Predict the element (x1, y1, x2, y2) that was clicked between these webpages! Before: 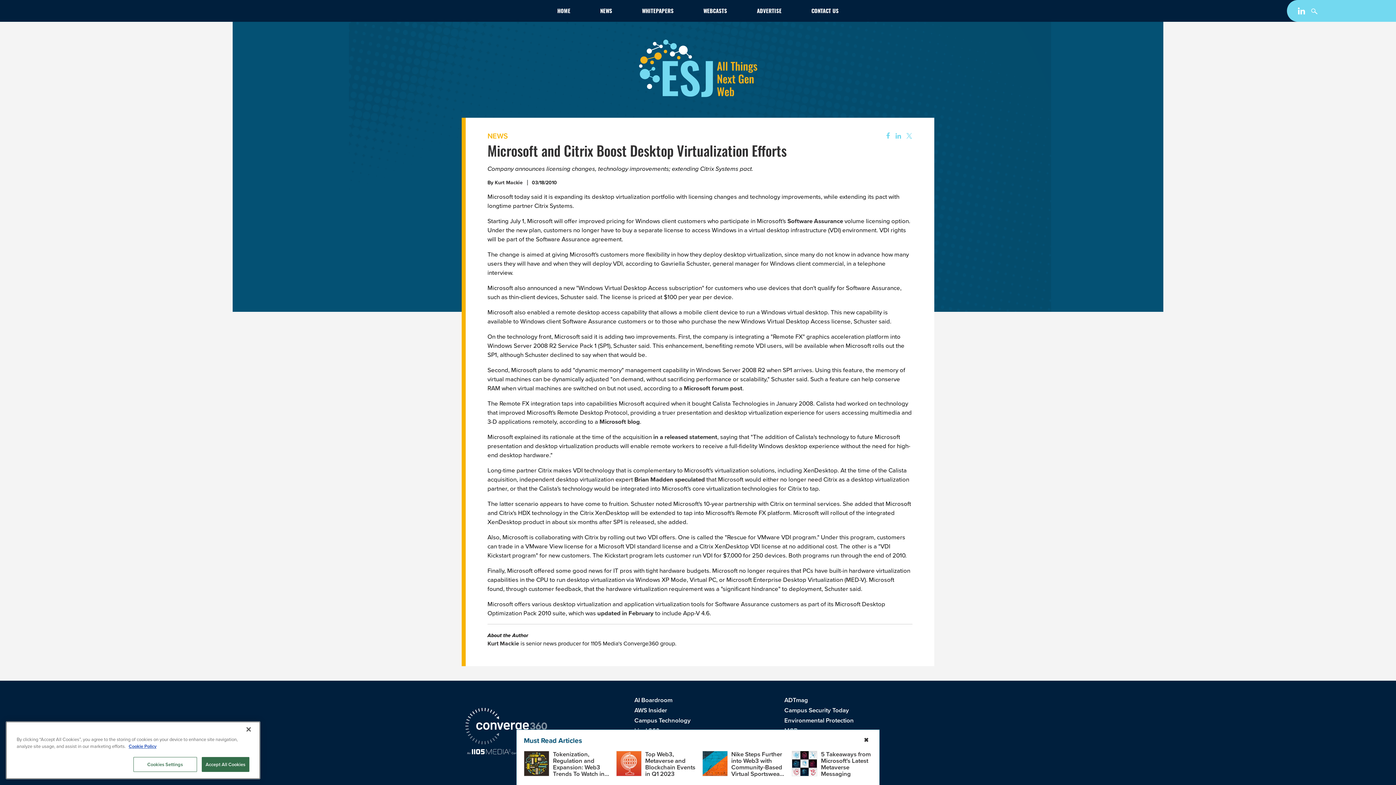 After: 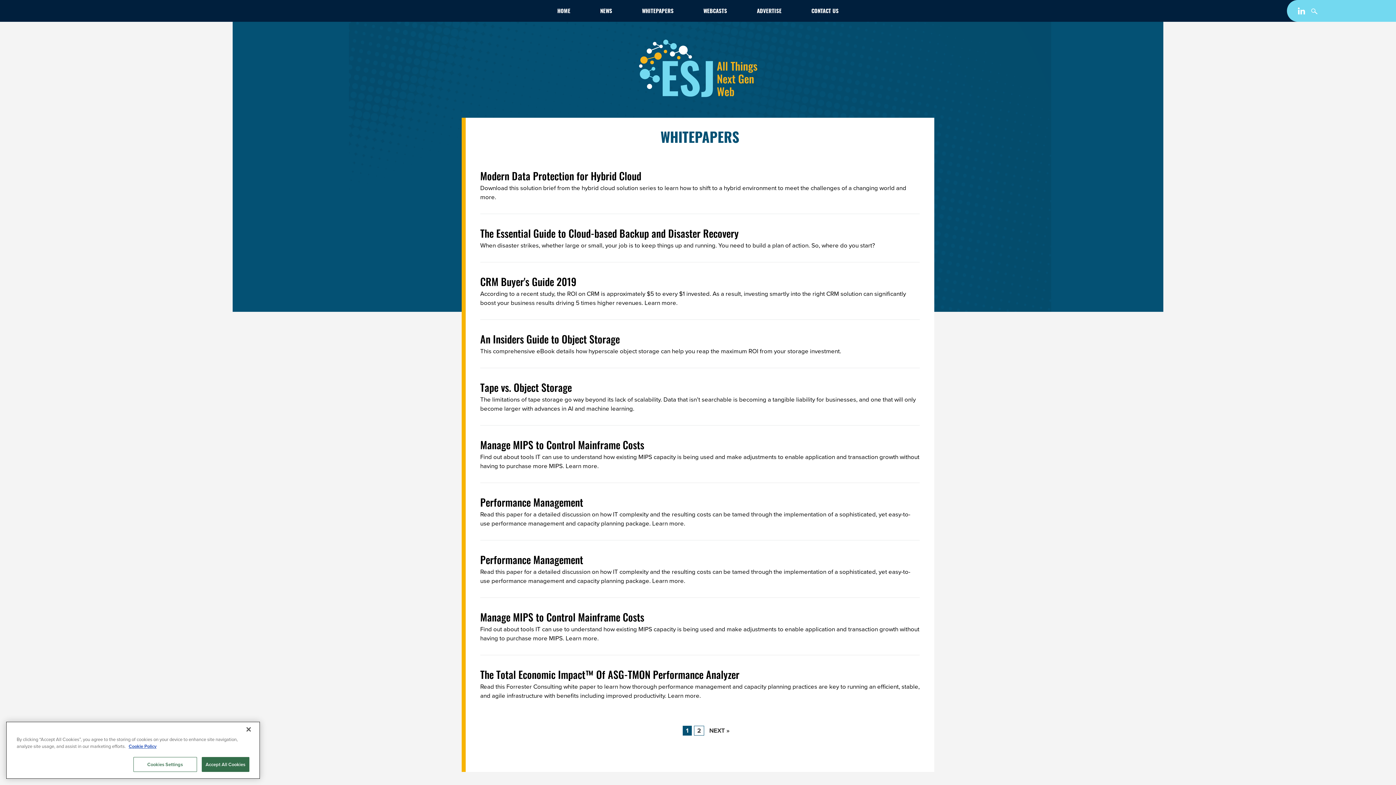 Action: bbox: (638, 7, 677, 16) label: WHITEPAPERS